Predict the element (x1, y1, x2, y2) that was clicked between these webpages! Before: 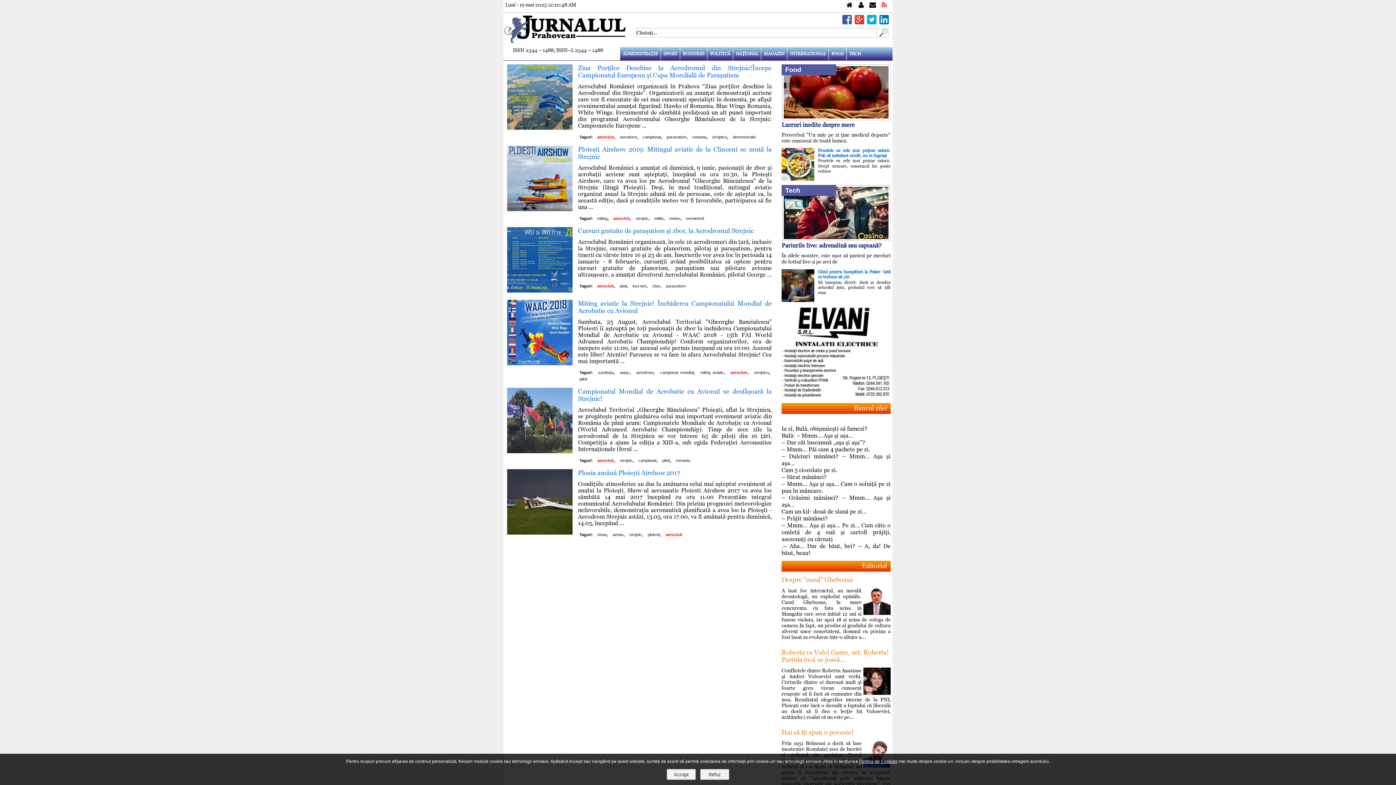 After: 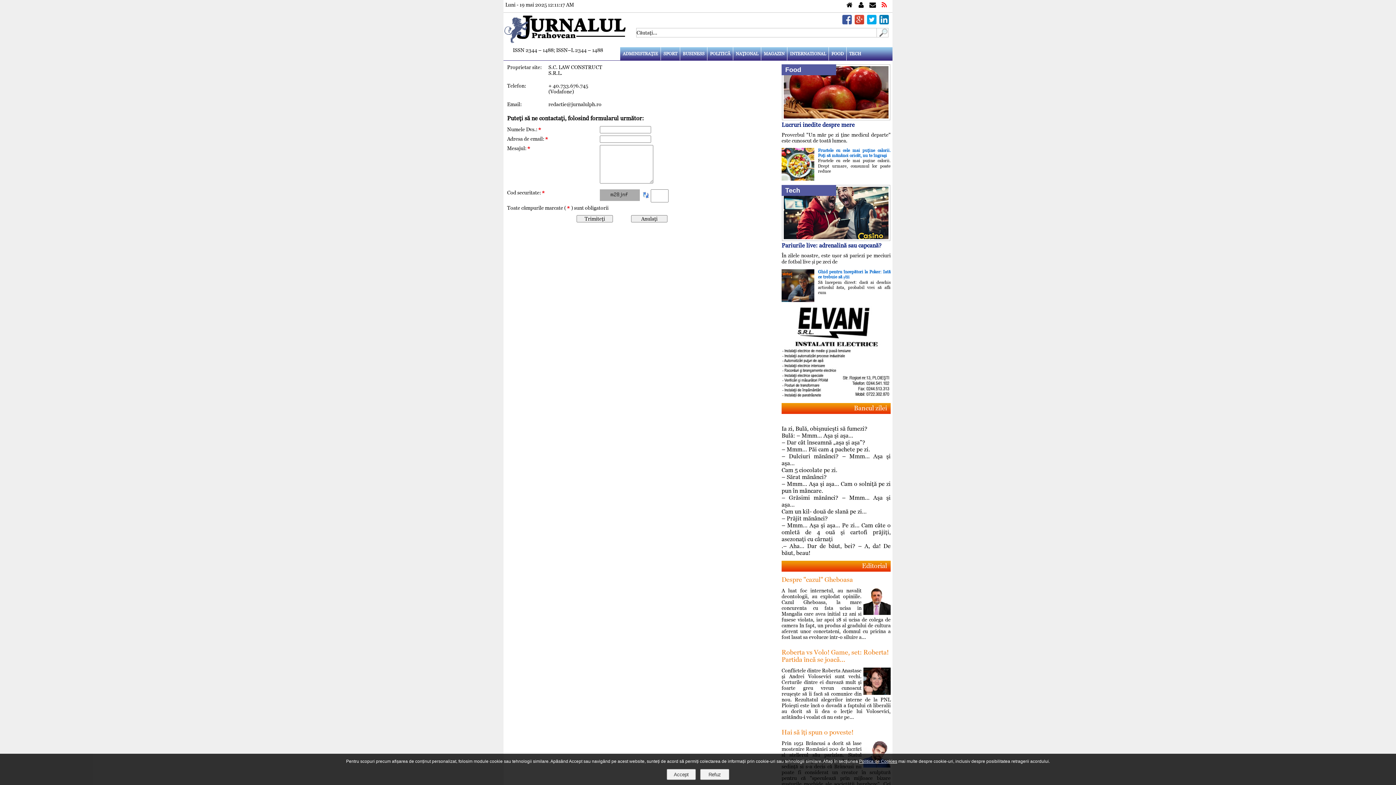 Action: bbox: (869, 2, 876, 8)